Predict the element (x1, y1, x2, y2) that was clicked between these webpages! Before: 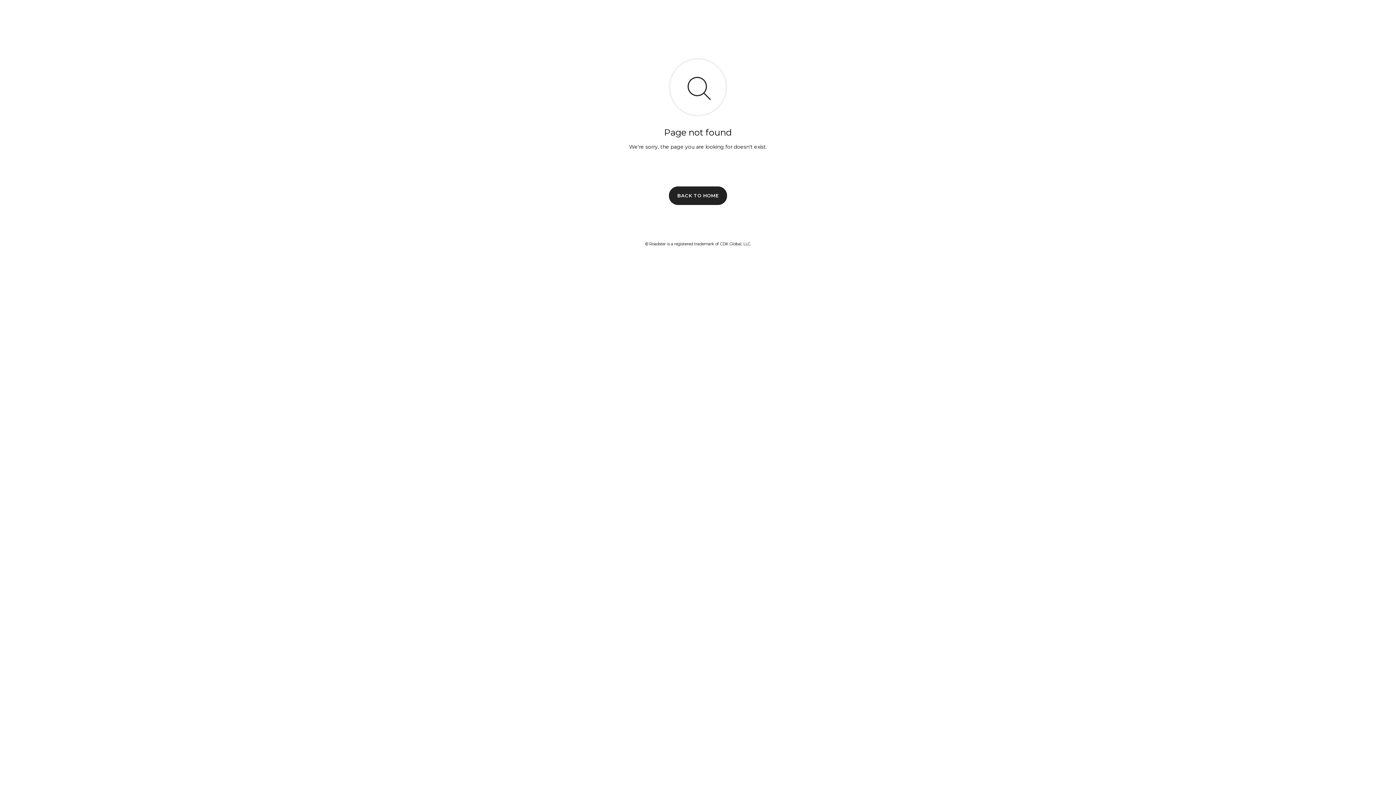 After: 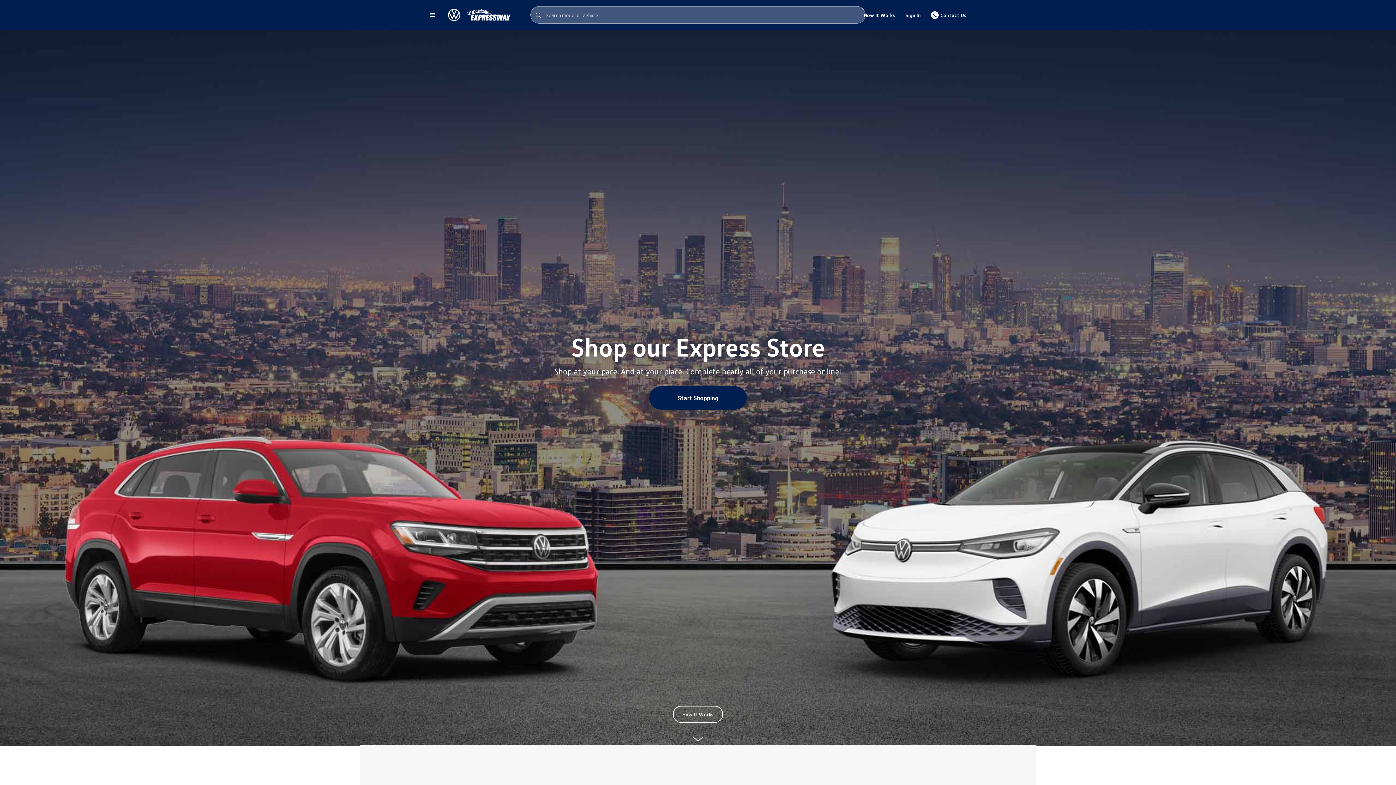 Action: bbox: (669, 186, 727, 204) label: BACK TO HOME